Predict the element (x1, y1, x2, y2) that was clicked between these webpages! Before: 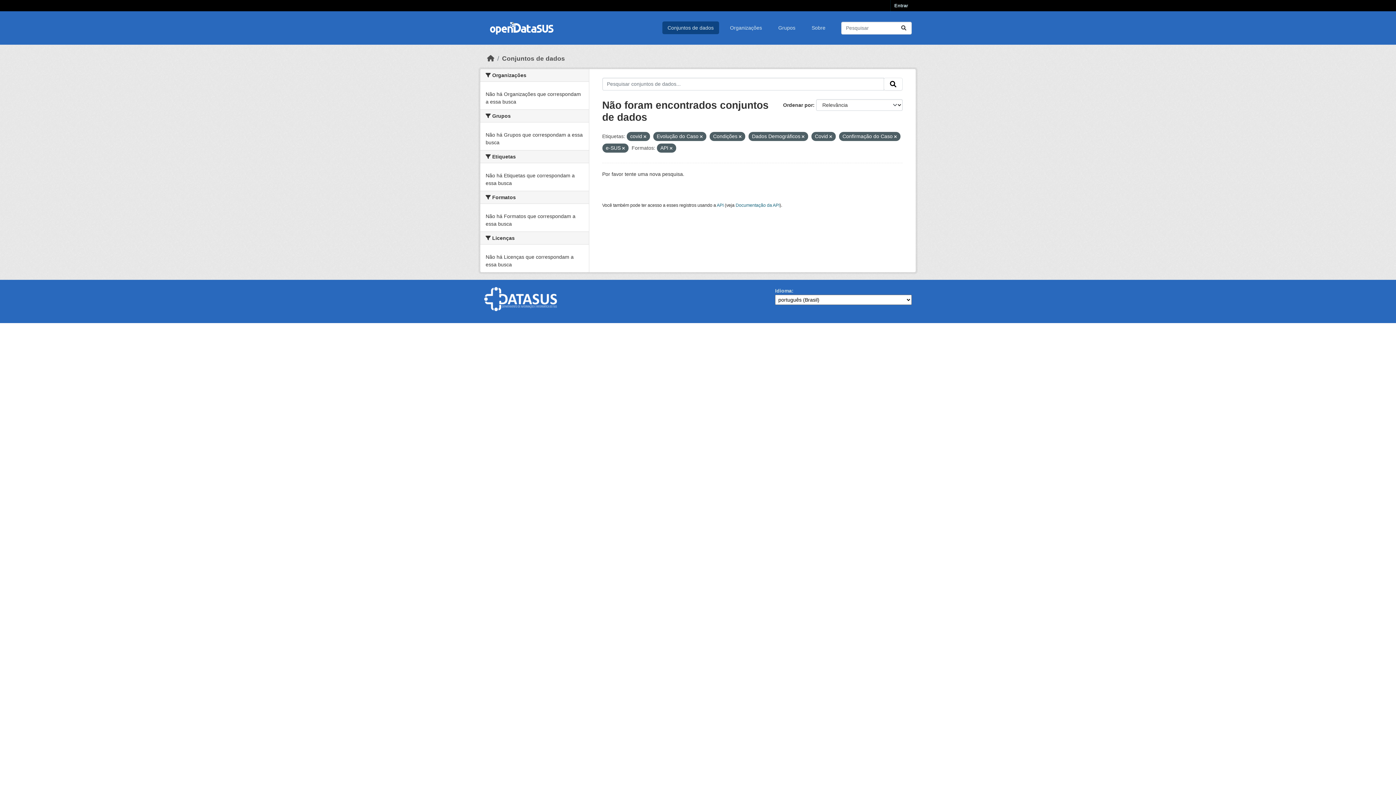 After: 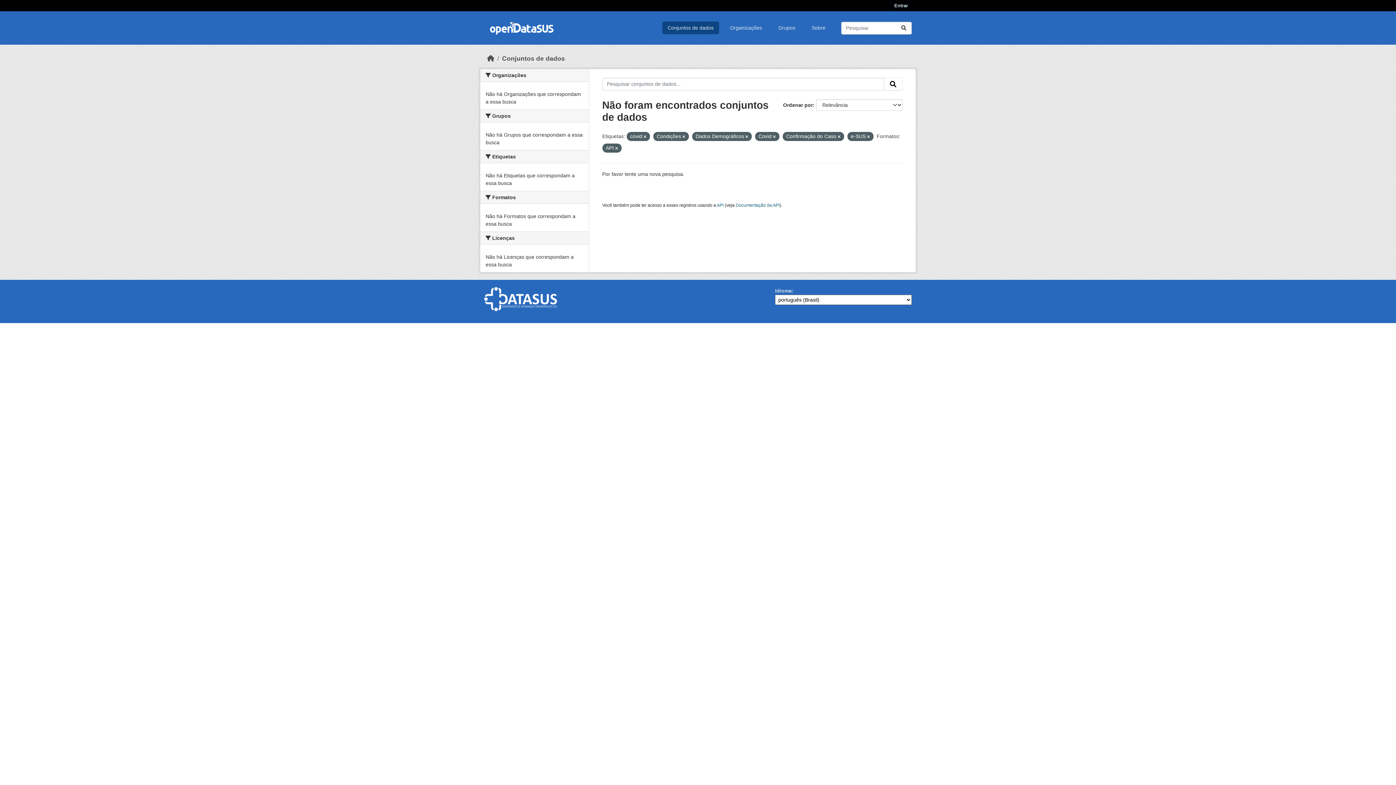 Action: bbox: (700, 134, 702, 138)